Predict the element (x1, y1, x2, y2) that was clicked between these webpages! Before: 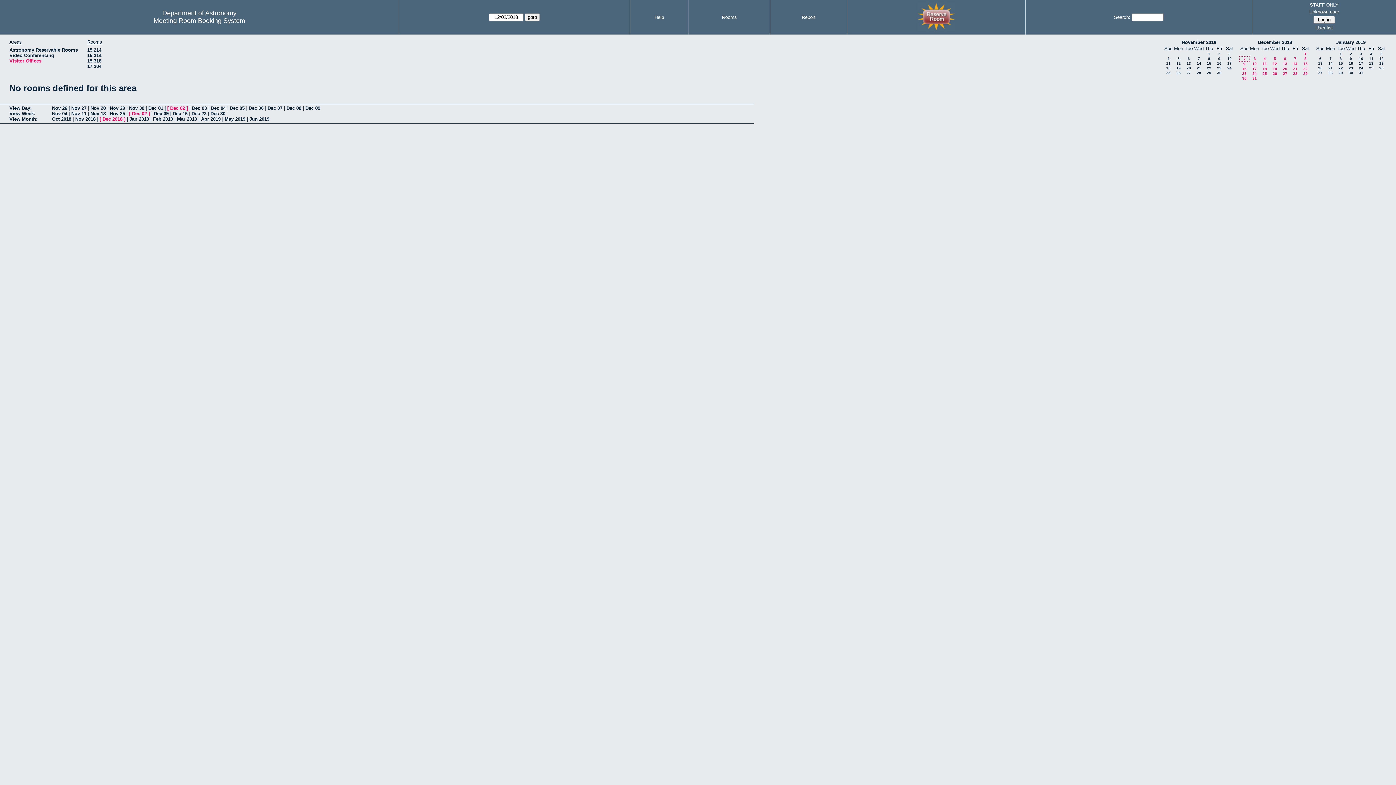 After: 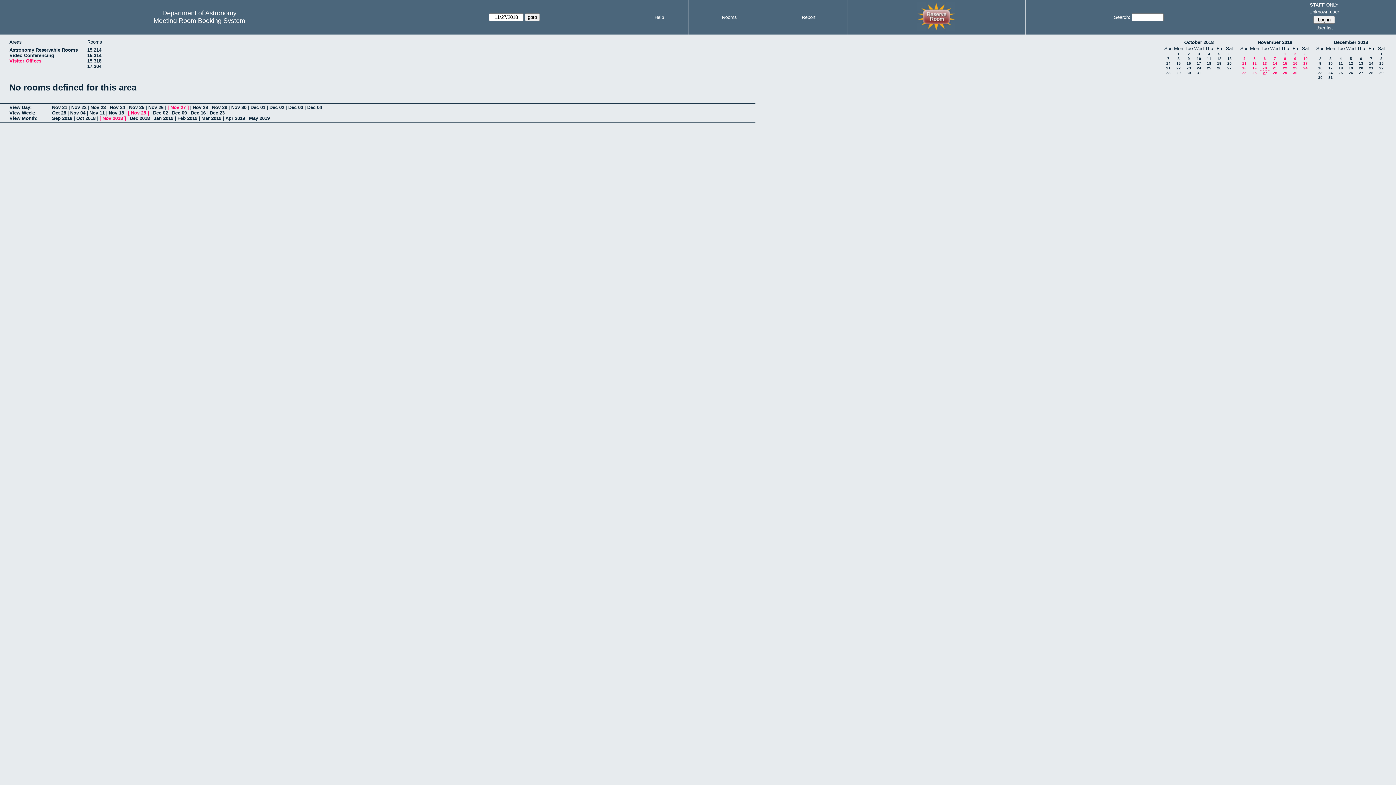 Action: label: 27 bbox: (1186, 70, 1191, 74)